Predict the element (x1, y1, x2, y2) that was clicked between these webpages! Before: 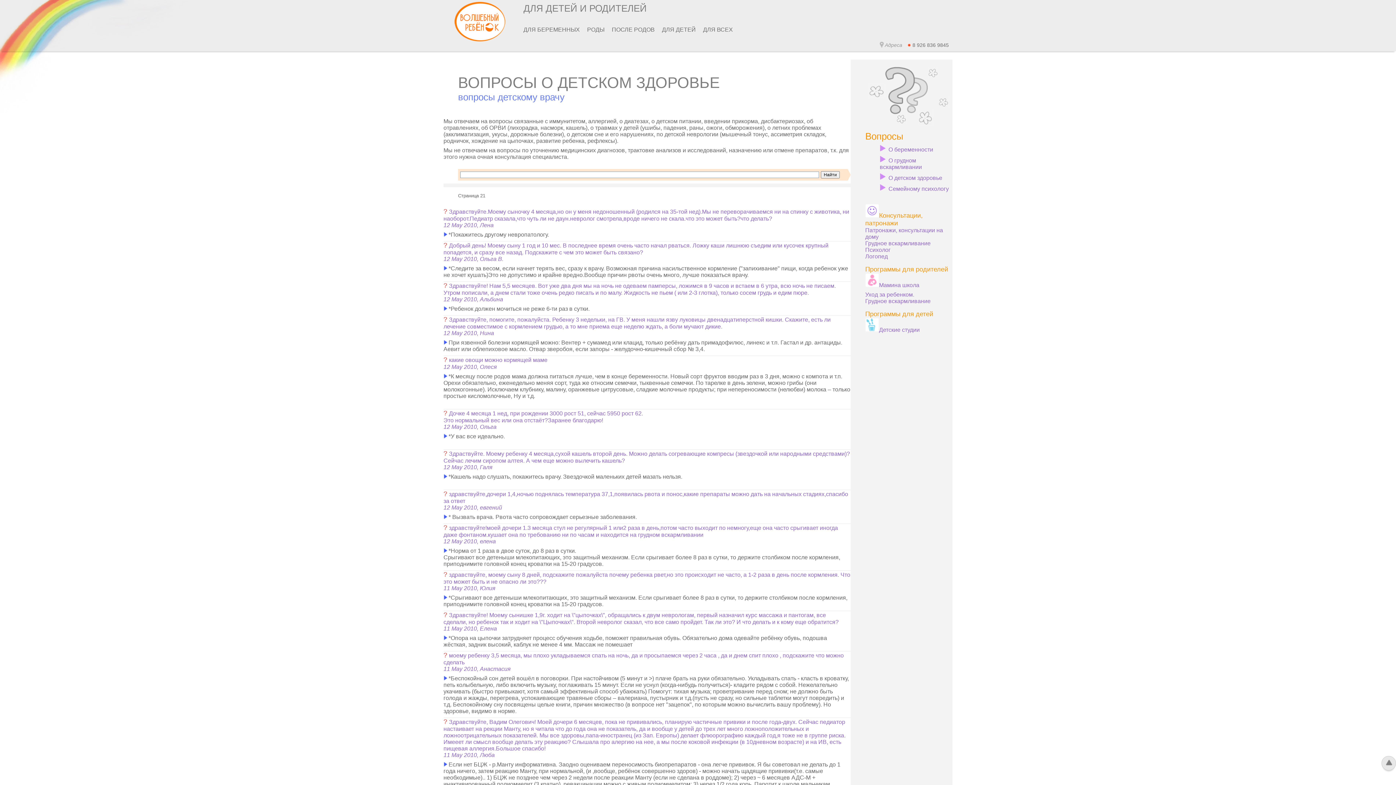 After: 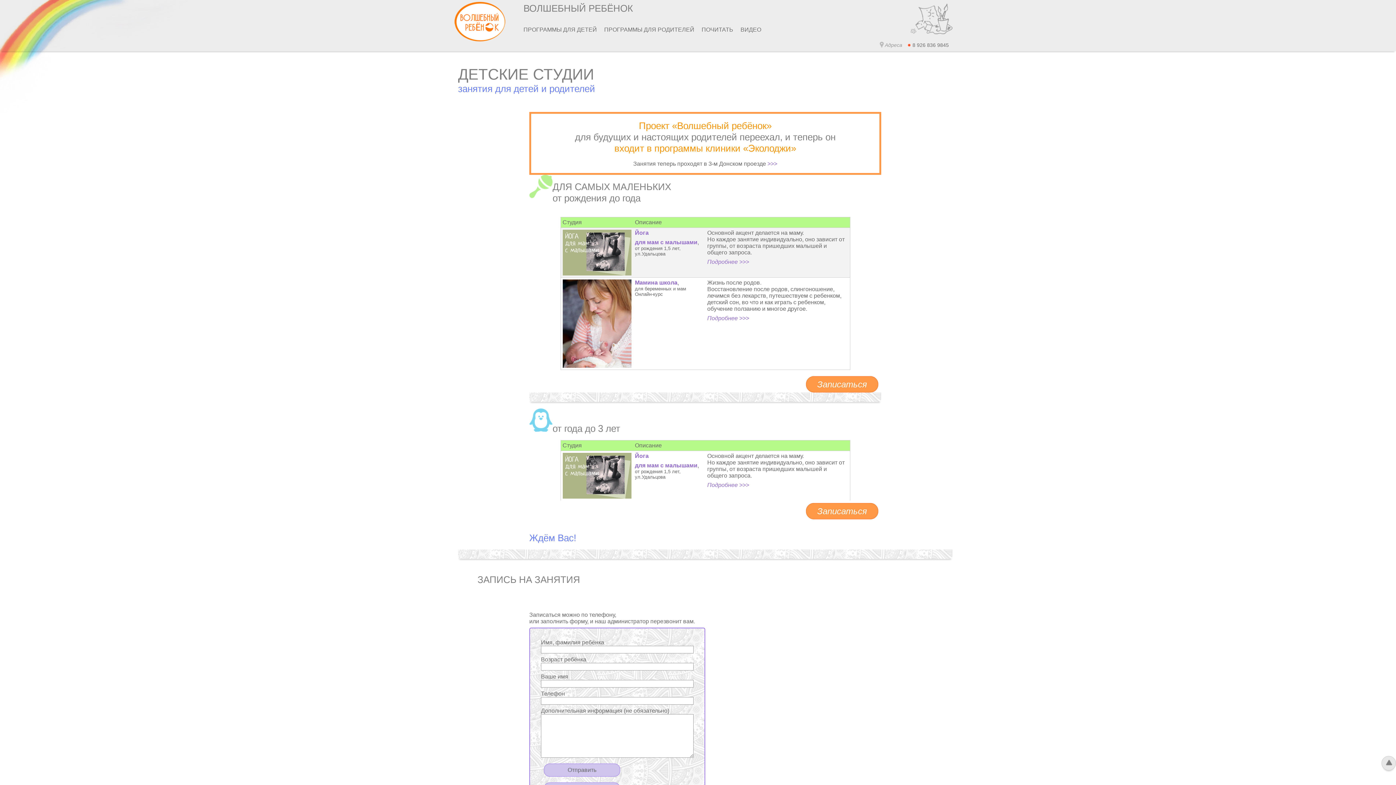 Action: bbox: (865, 326, 879, 333)